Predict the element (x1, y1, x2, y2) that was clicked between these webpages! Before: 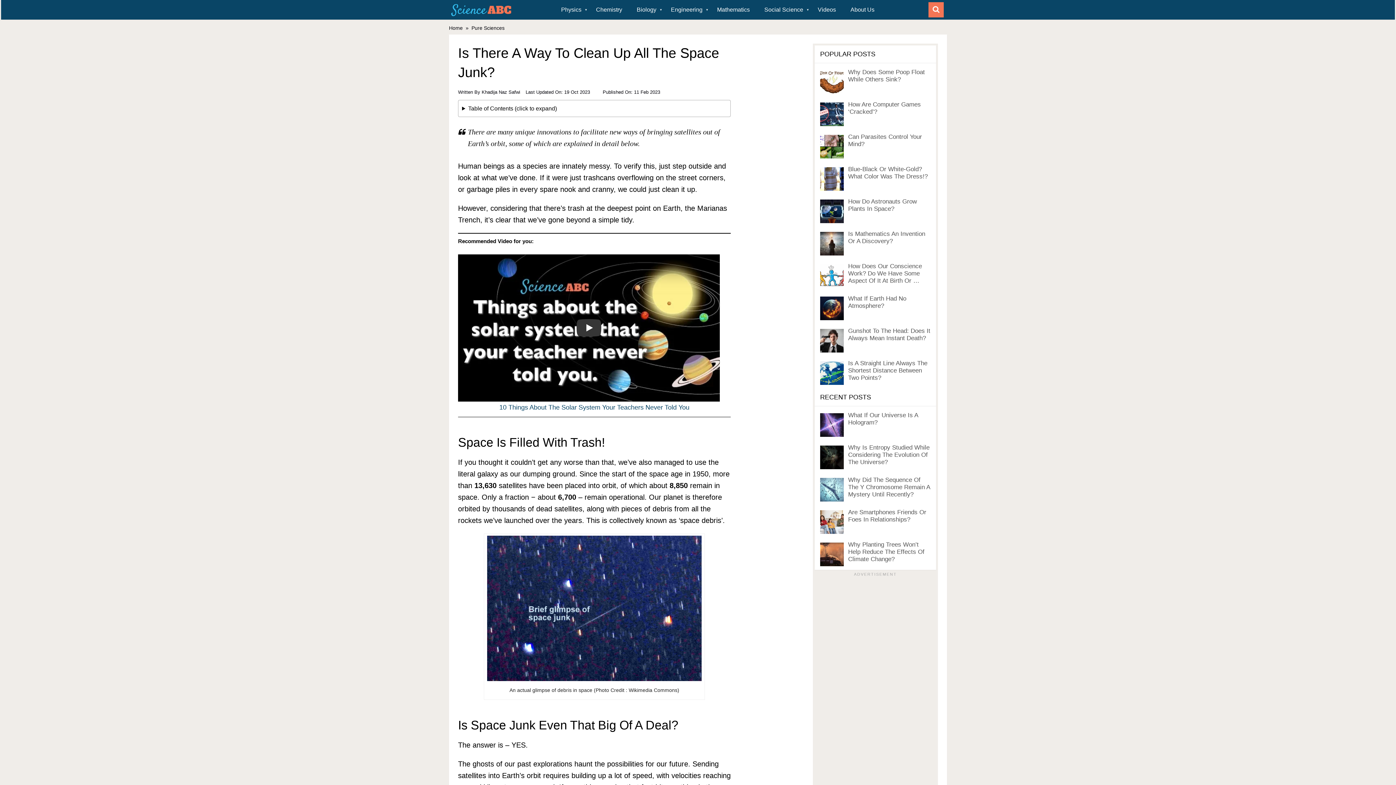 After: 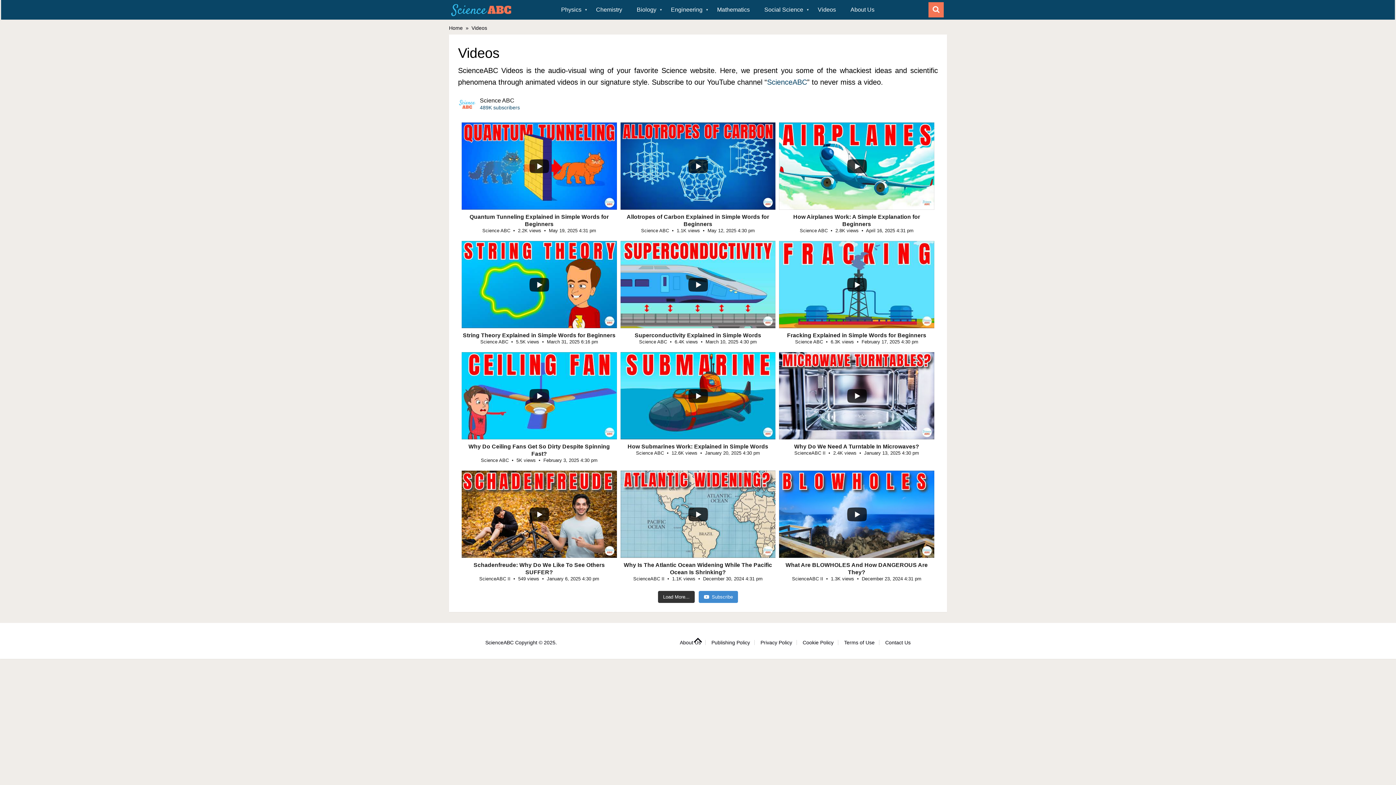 Action: label: Videos bbox: (810, 0, 843, 19)